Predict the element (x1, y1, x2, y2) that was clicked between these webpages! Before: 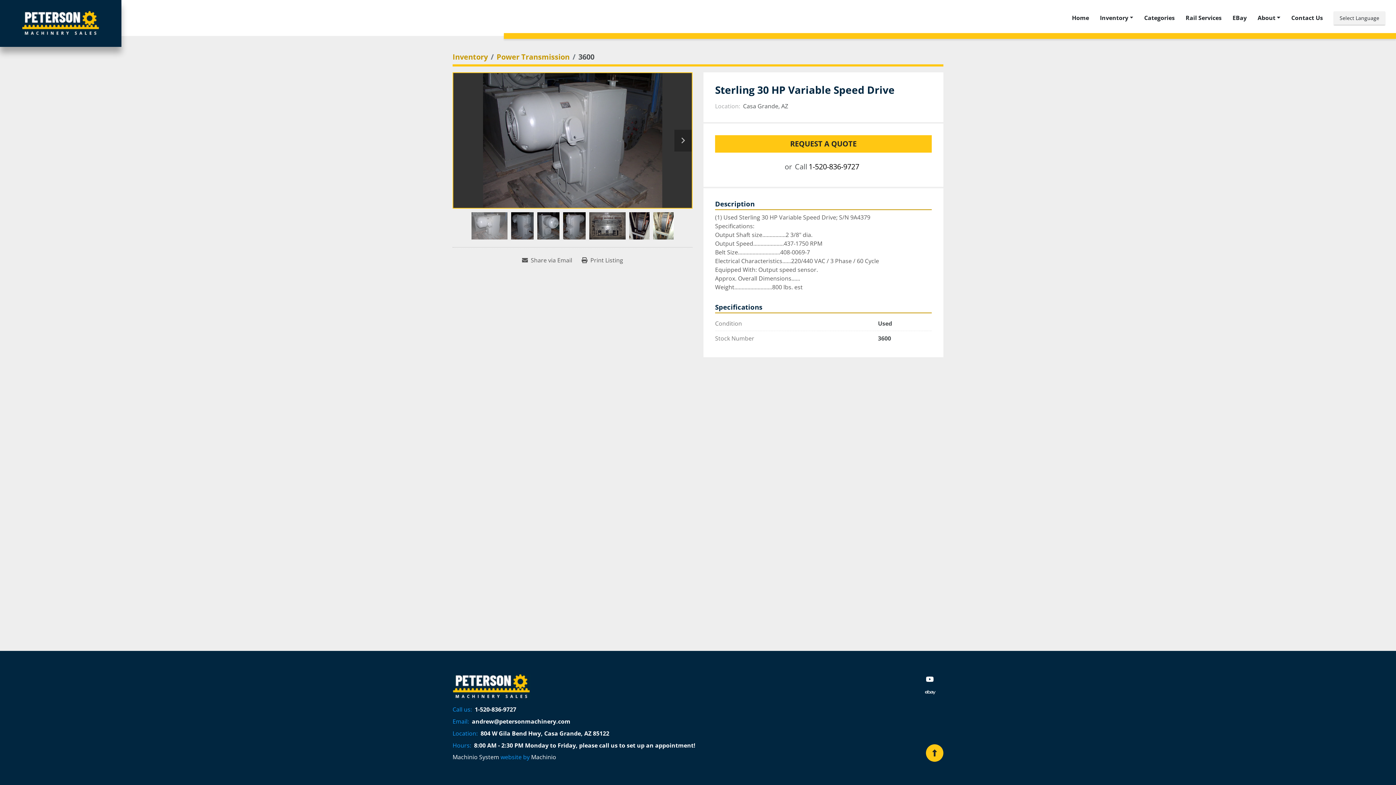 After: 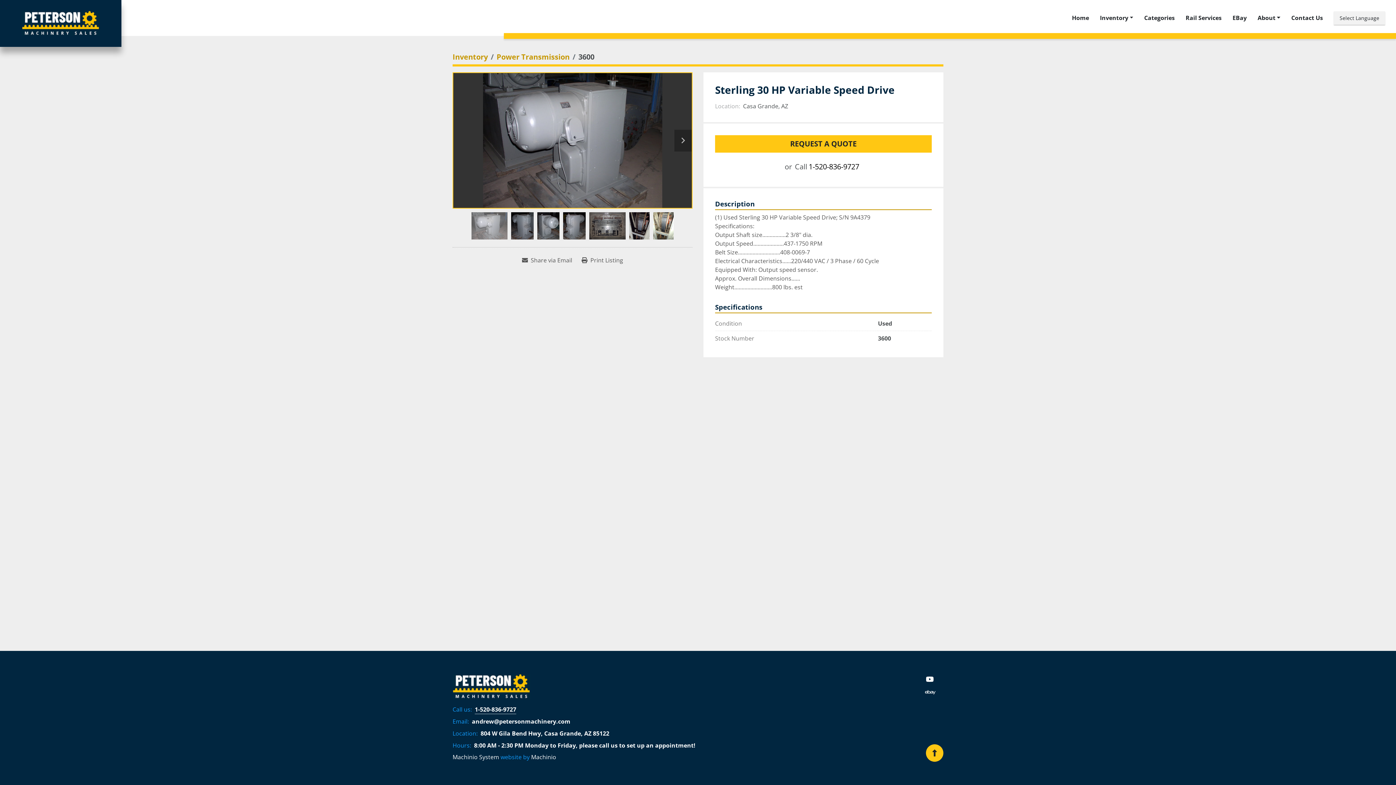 Action: label: 1-520-836-9727 bbox: (474, 705, 516, 714)